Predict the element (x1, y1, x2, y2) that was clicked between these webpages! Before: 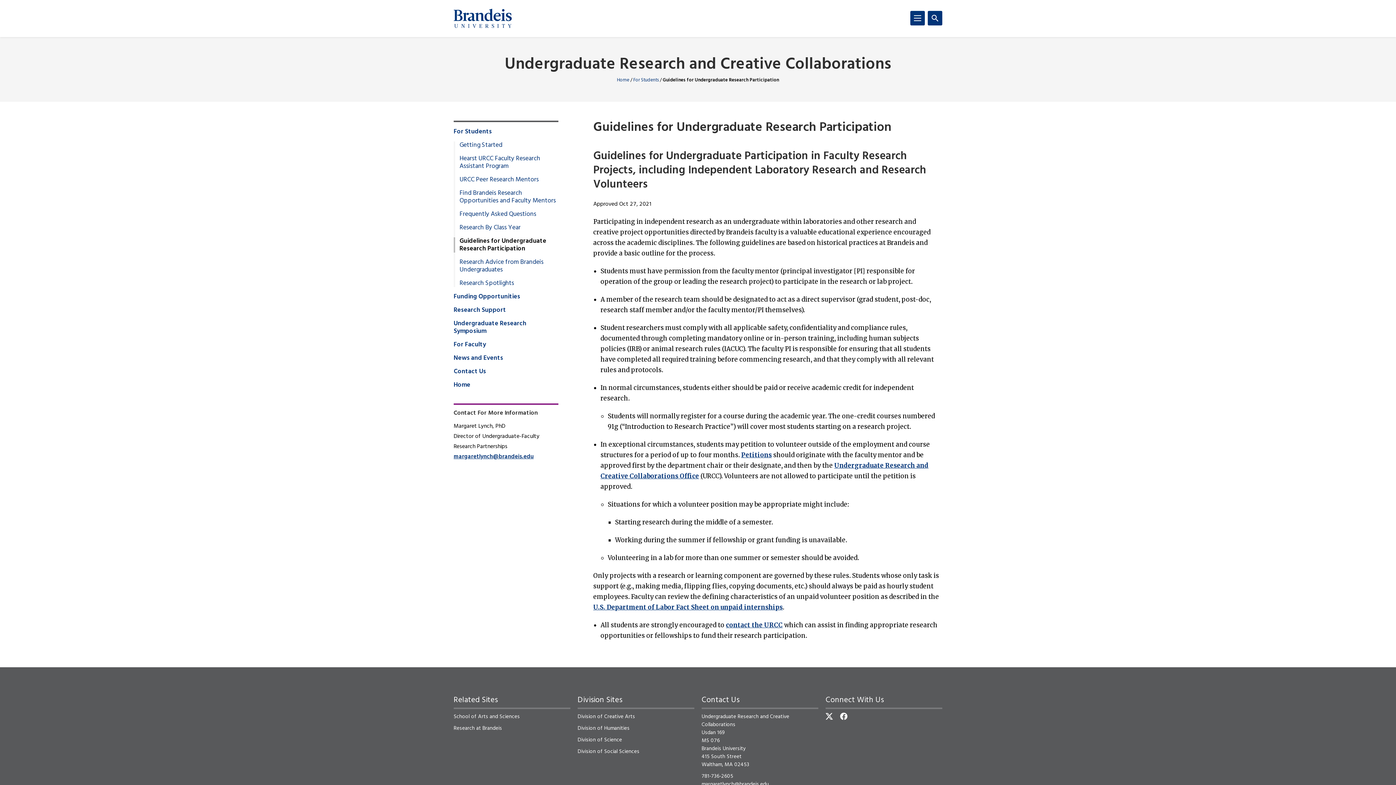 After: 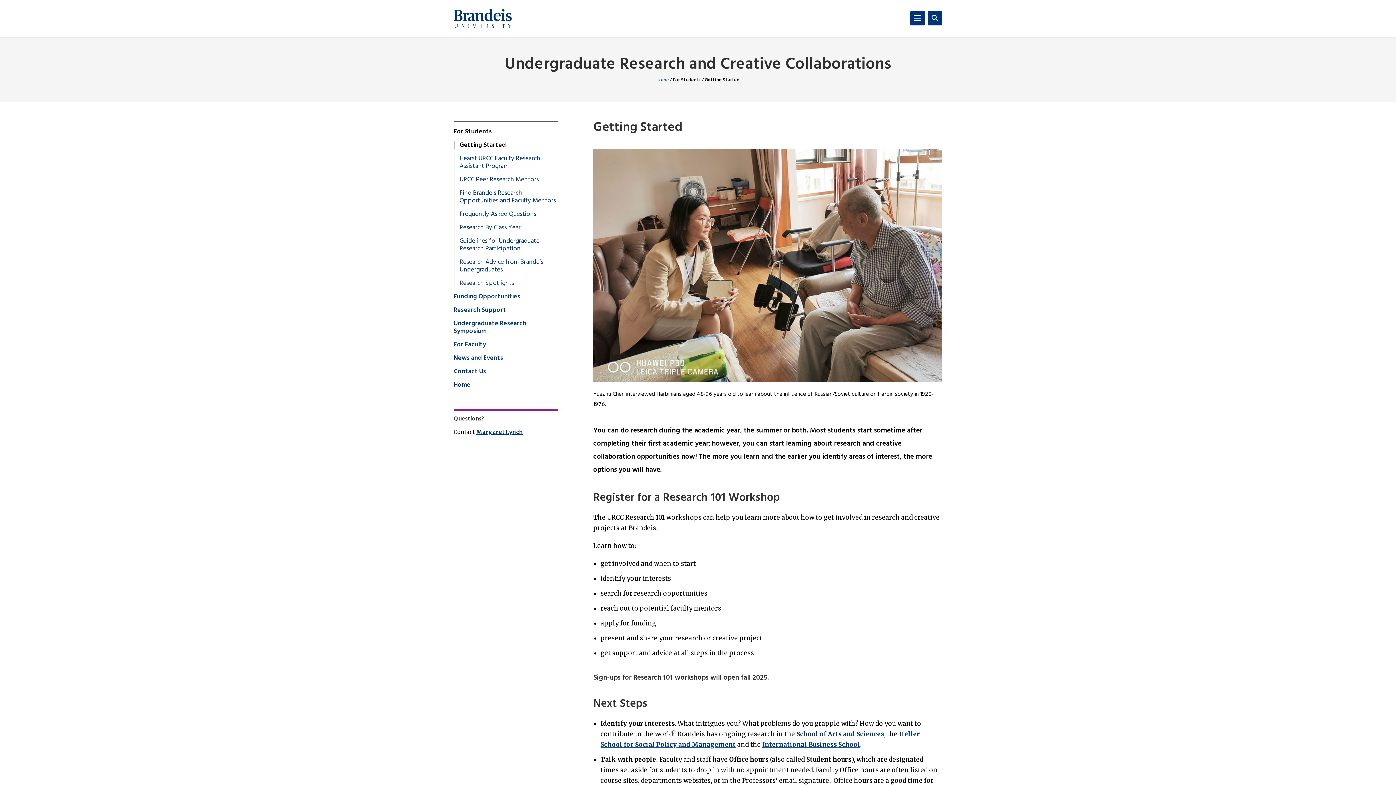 Action: bbox: (453, 128, 492, 135) label: For Students